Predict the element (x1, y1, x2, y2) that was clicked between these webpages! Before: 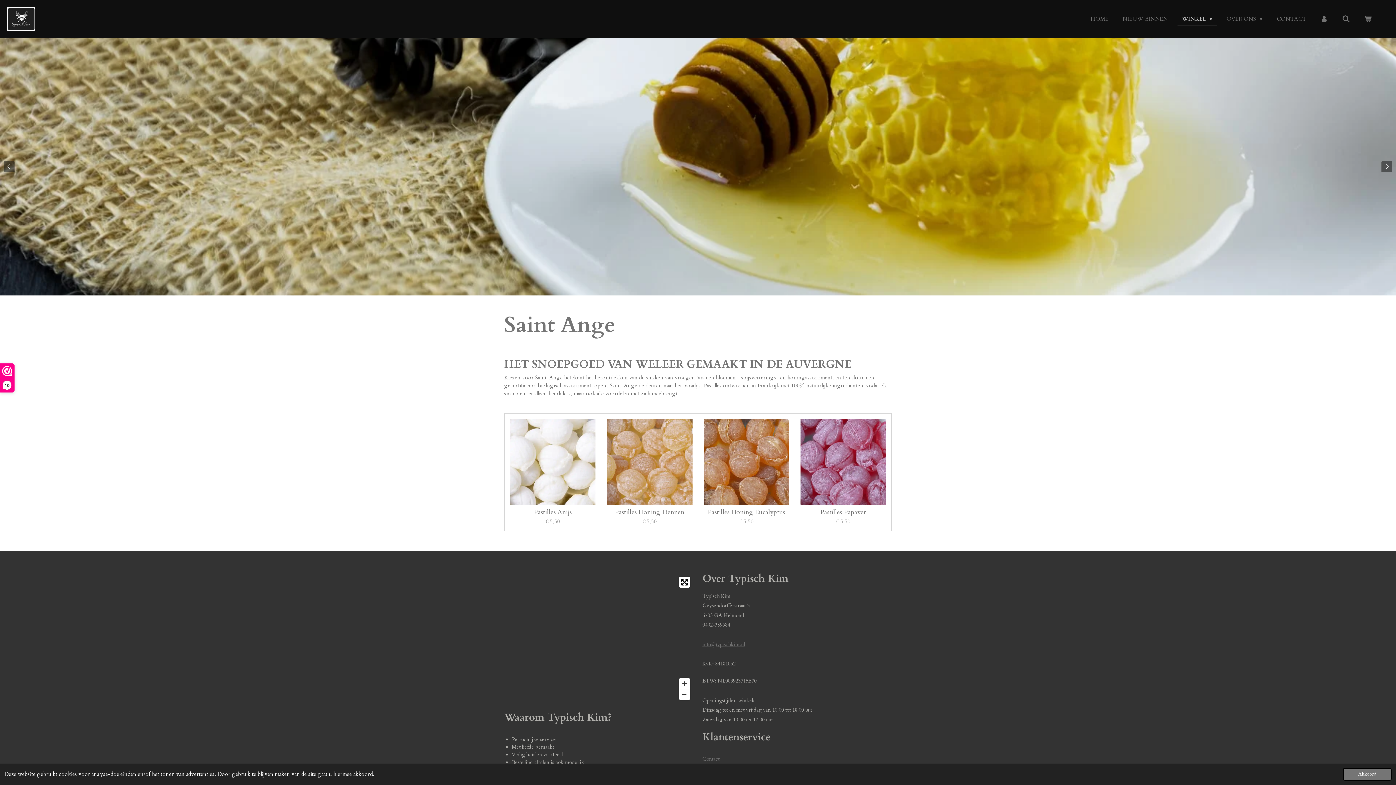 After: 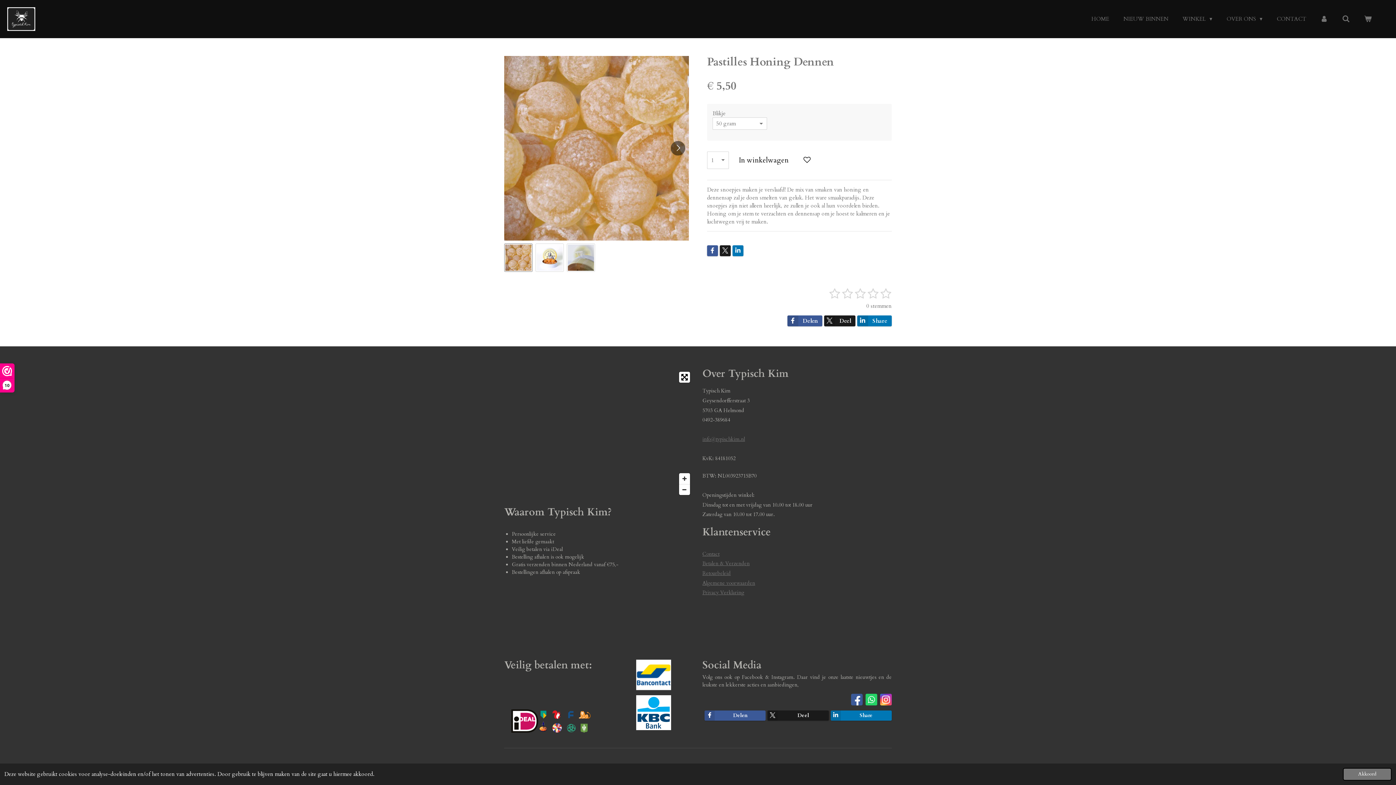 Action: bbox: (615, 508, 684, 516) label: Pastilles Honing Dennen